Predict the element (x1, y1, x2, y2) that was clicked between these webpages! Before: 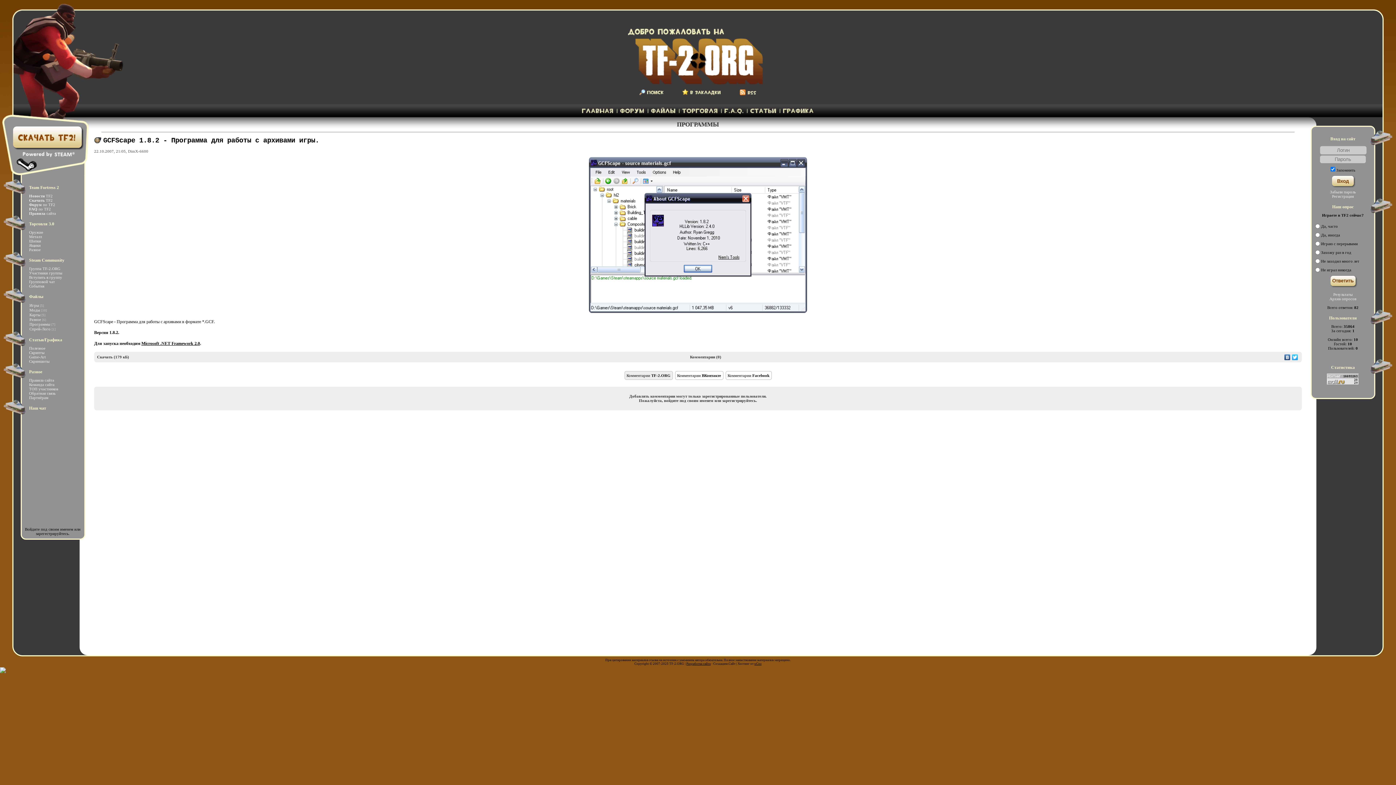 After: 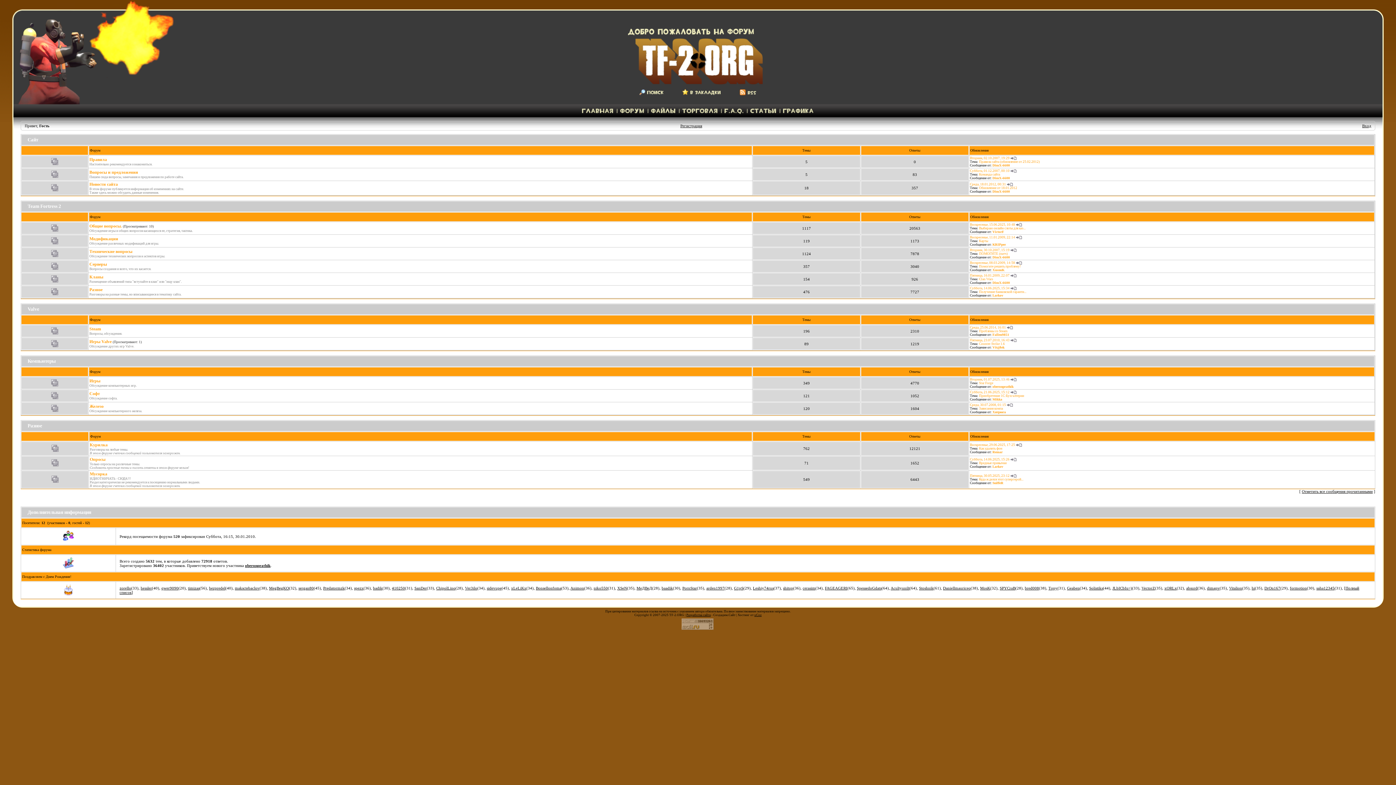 Action: bbox: (617, 112, 648, 116)